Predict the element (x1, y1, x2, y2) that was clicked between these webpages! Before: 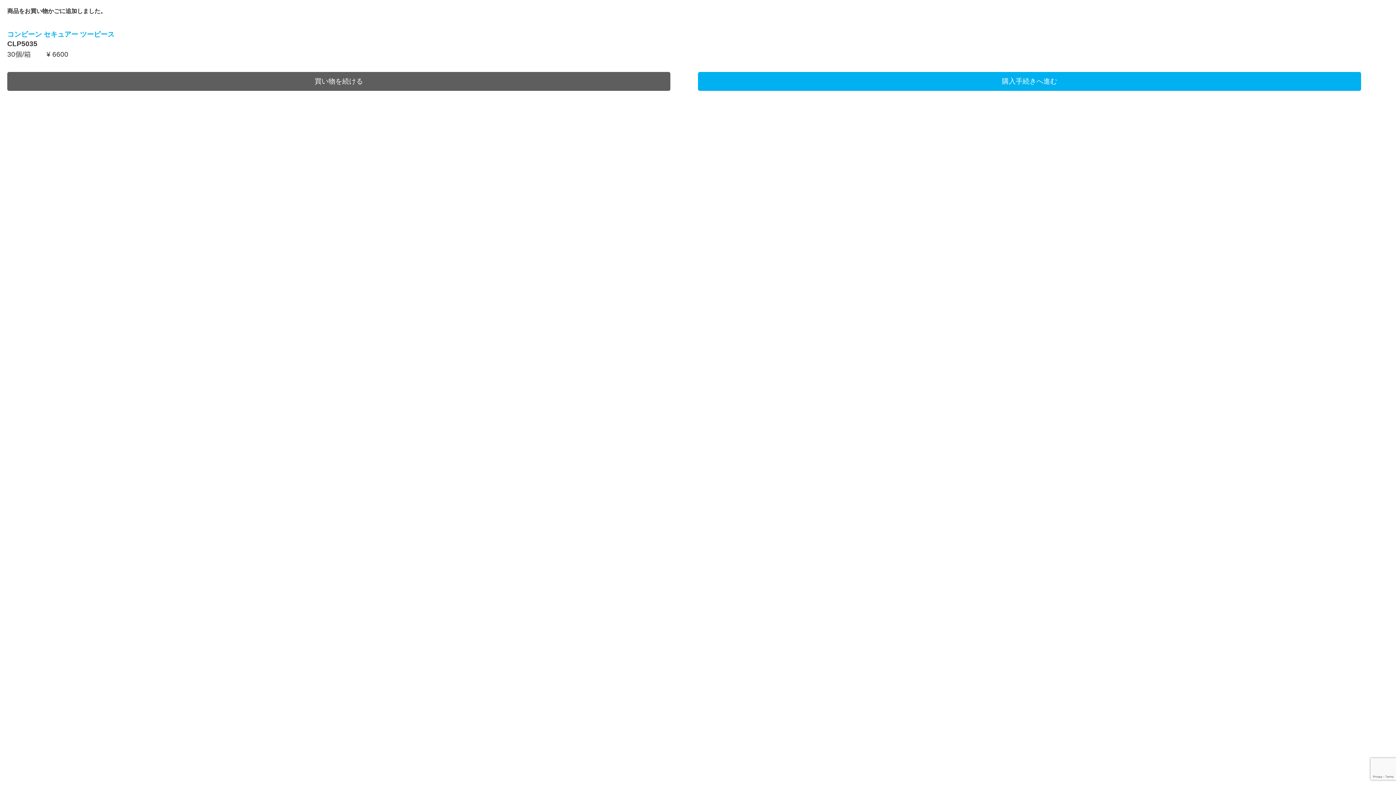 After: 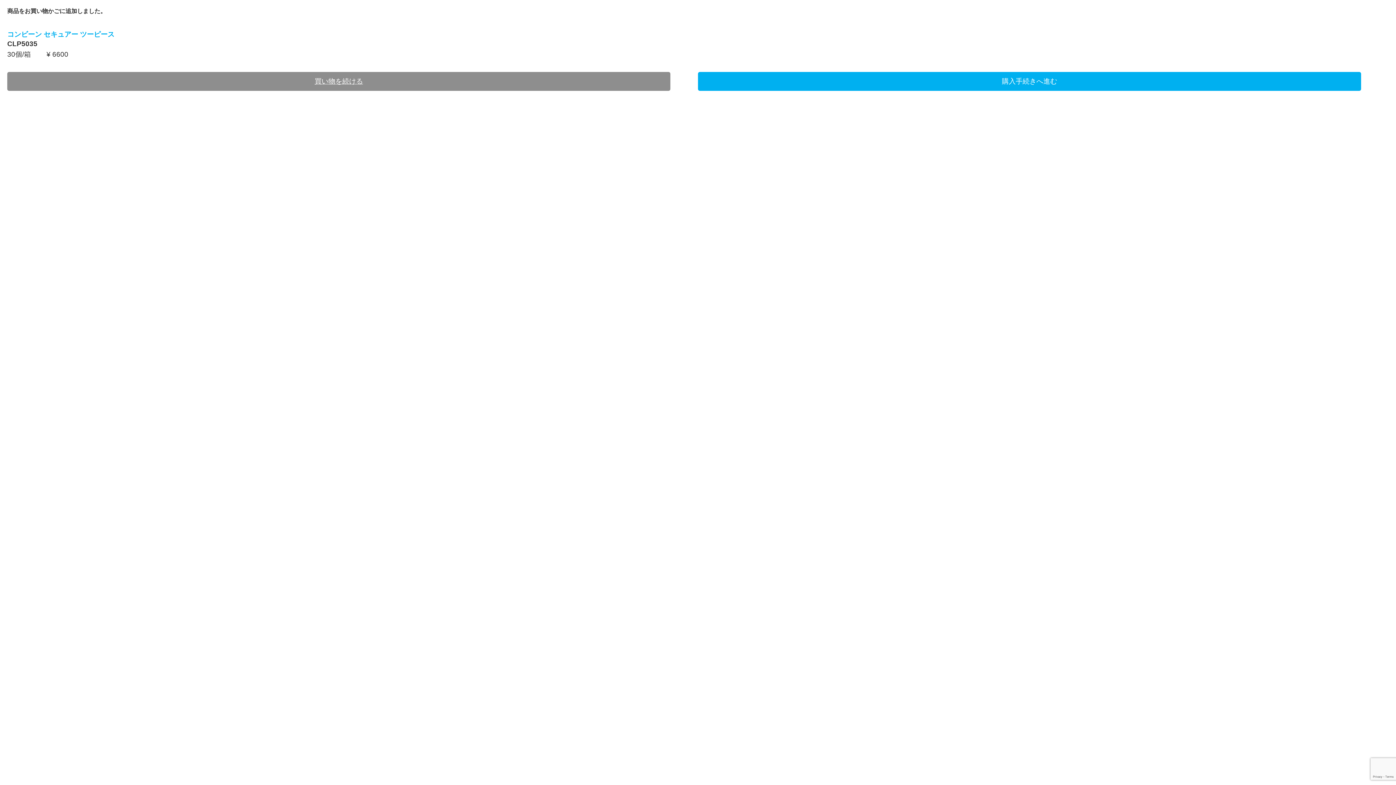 Action: bbox: (7, 72, 670, 90) label: 買い物を続ける